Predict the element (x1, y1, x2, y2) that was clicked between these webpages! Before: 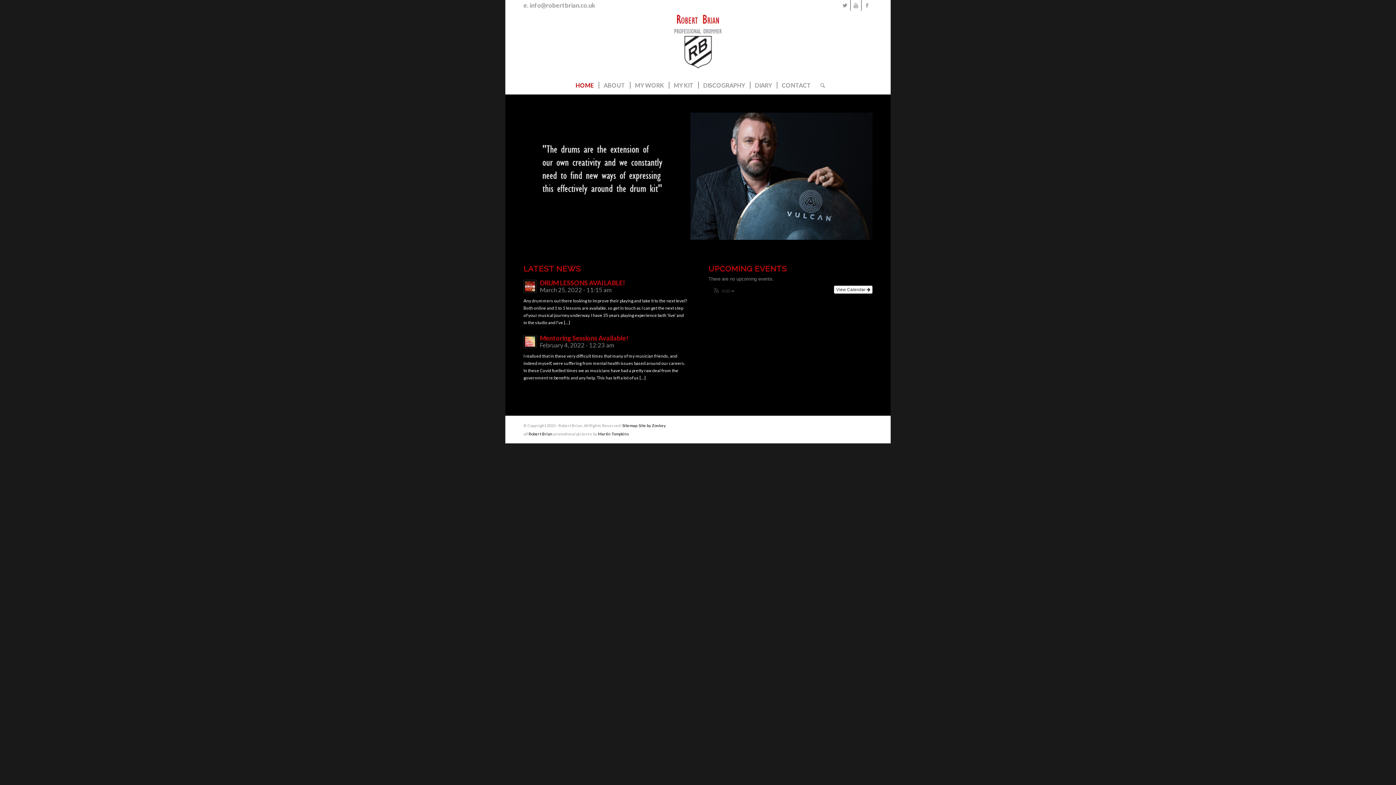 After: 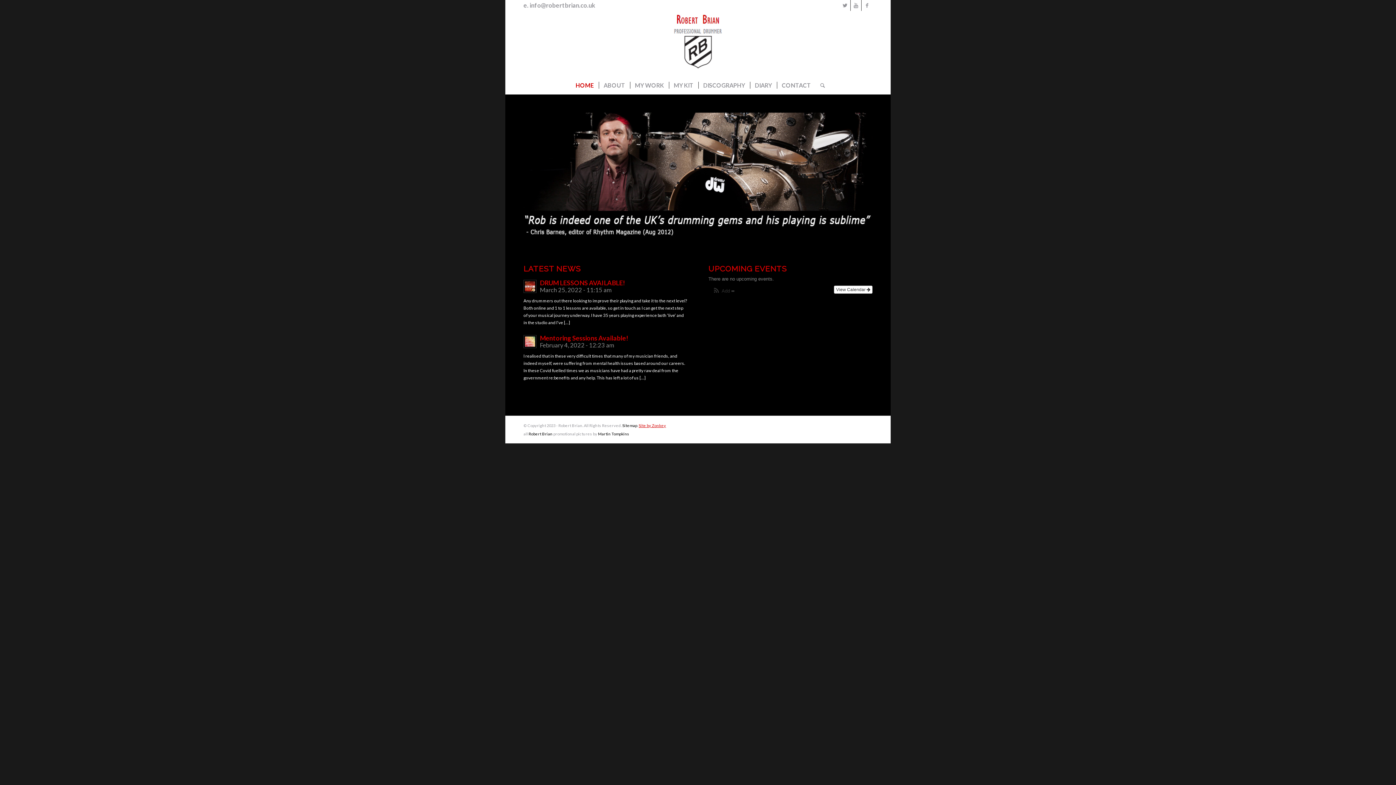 Action: bbox: (638, 423, 666, 428) label: Site by Zonkey